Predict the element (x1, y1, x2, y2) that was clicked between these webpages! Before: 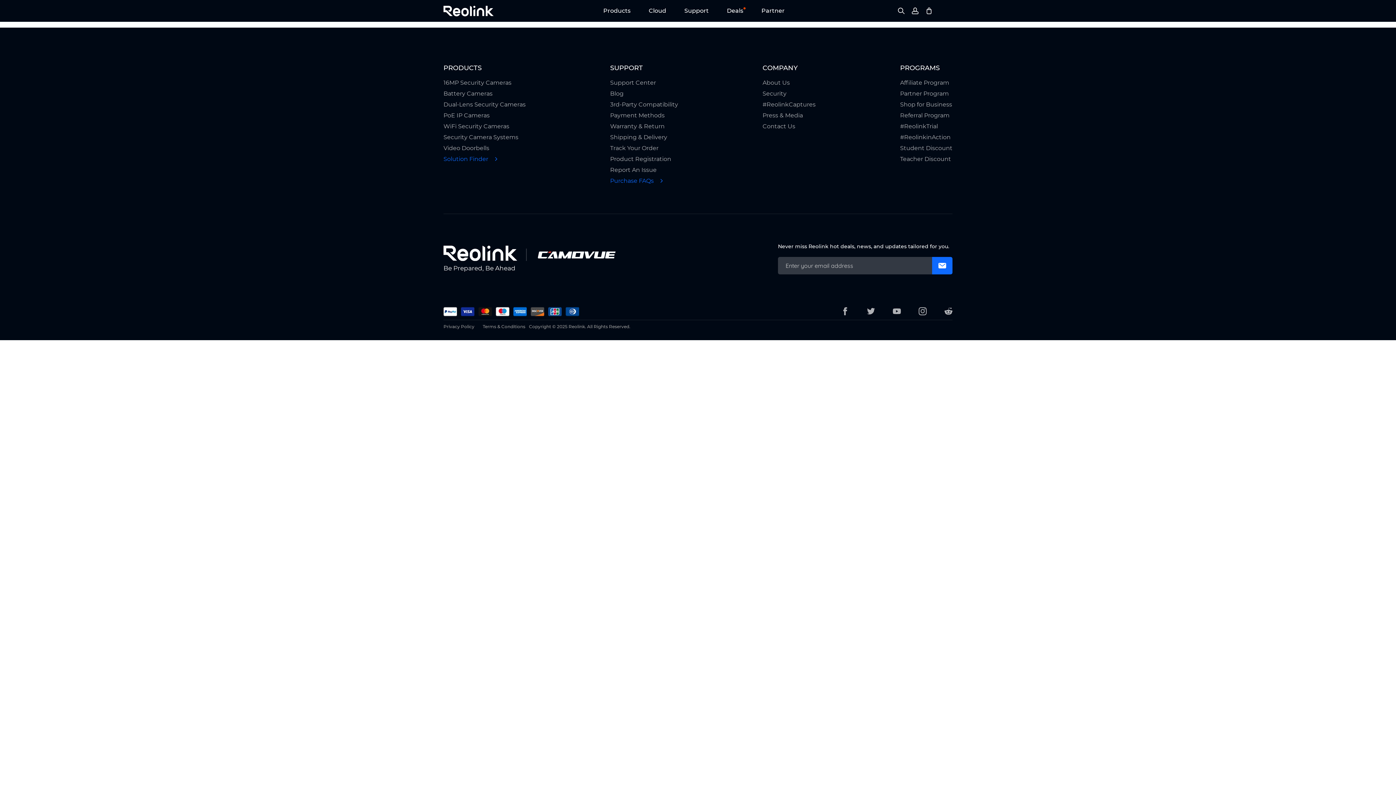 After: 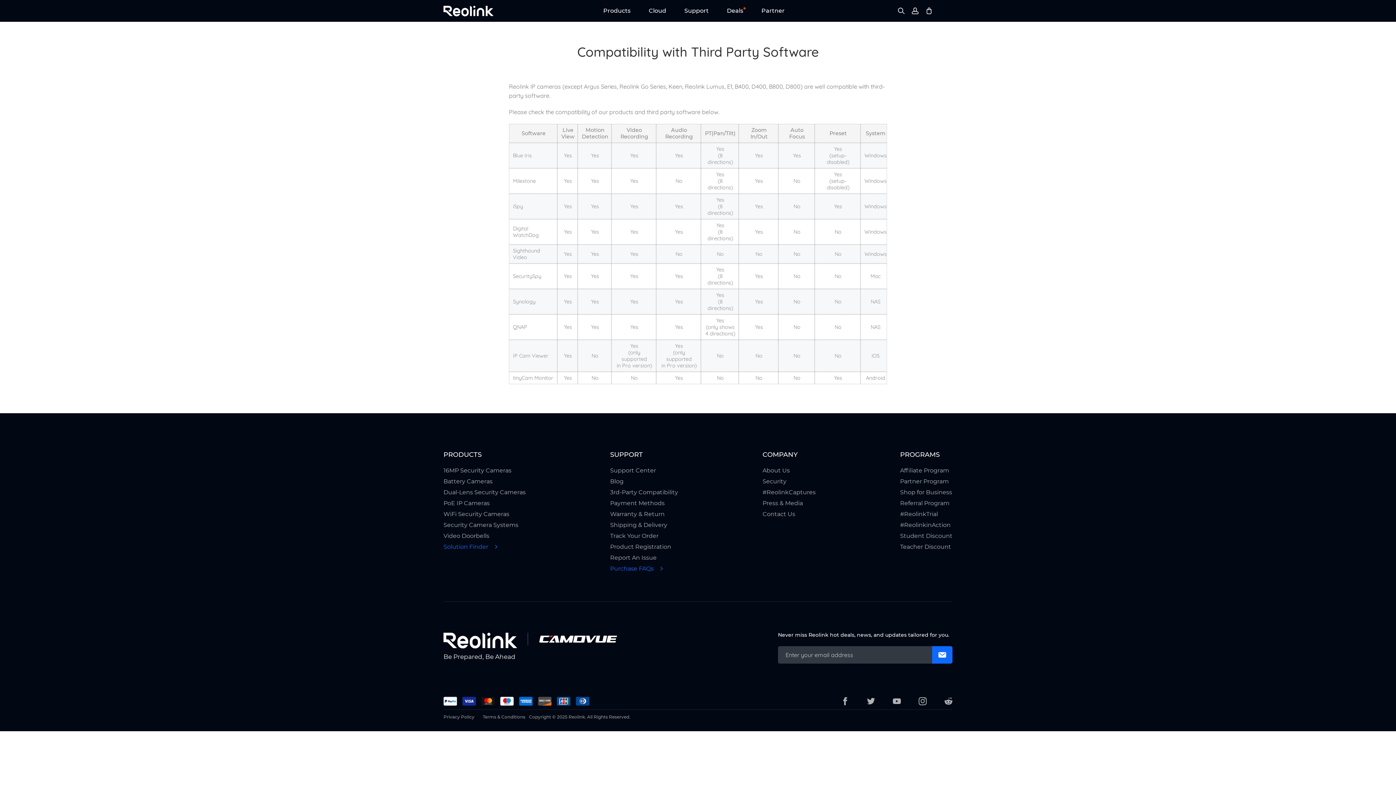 Action: label: 3rd-Party Compatibility bbox: (610, 101, 678, 108)